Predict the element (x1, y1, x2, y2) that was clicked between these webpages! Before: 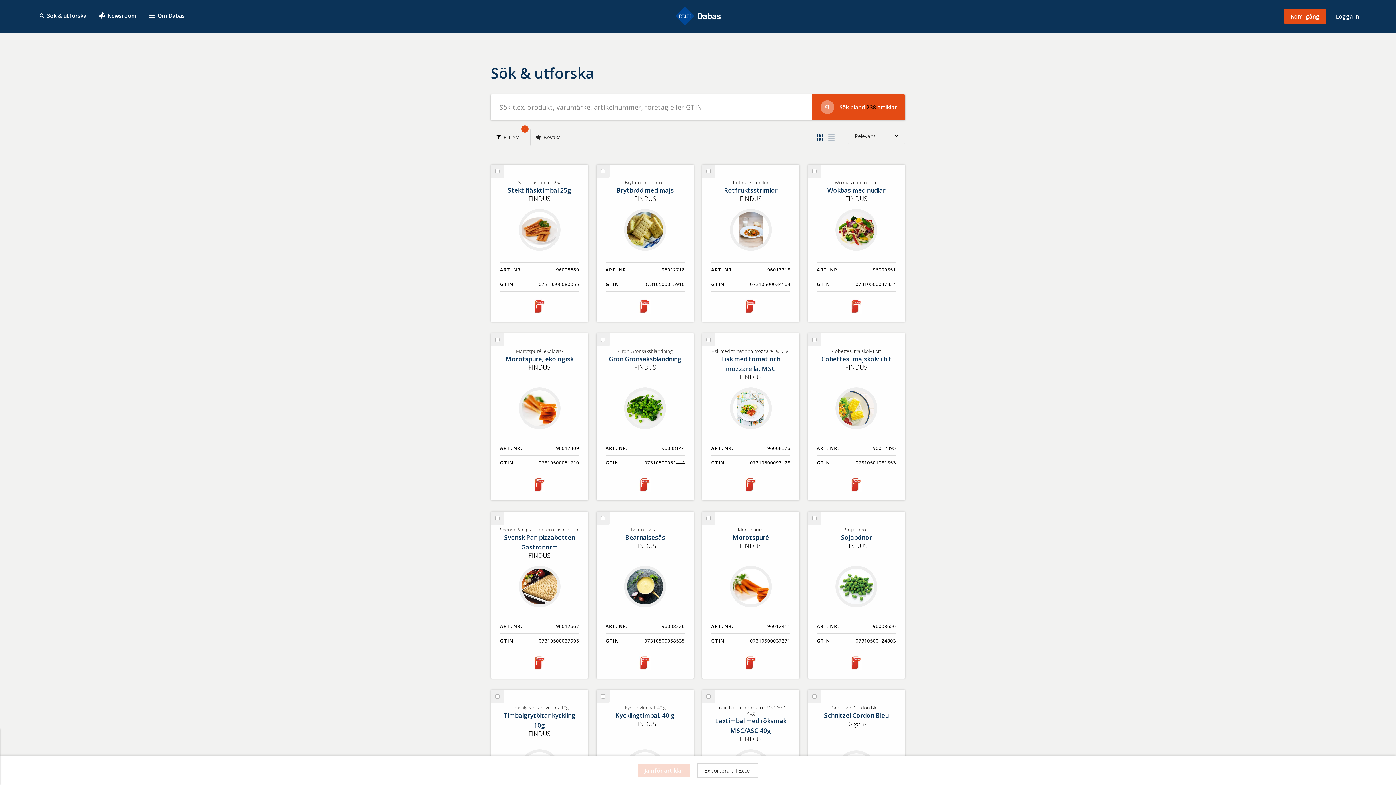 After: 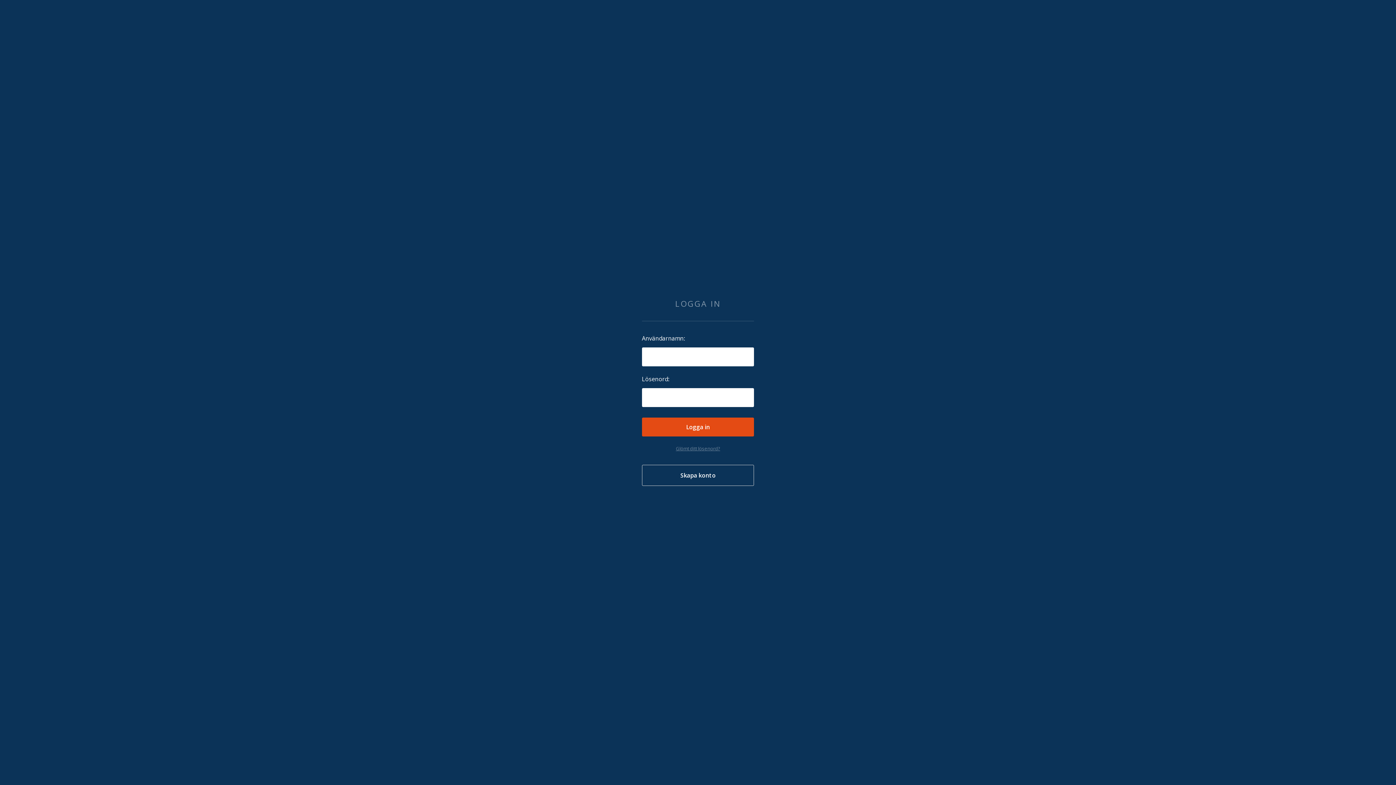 Action: label: Logga in bbox: (1336, 12, 1359, 20)